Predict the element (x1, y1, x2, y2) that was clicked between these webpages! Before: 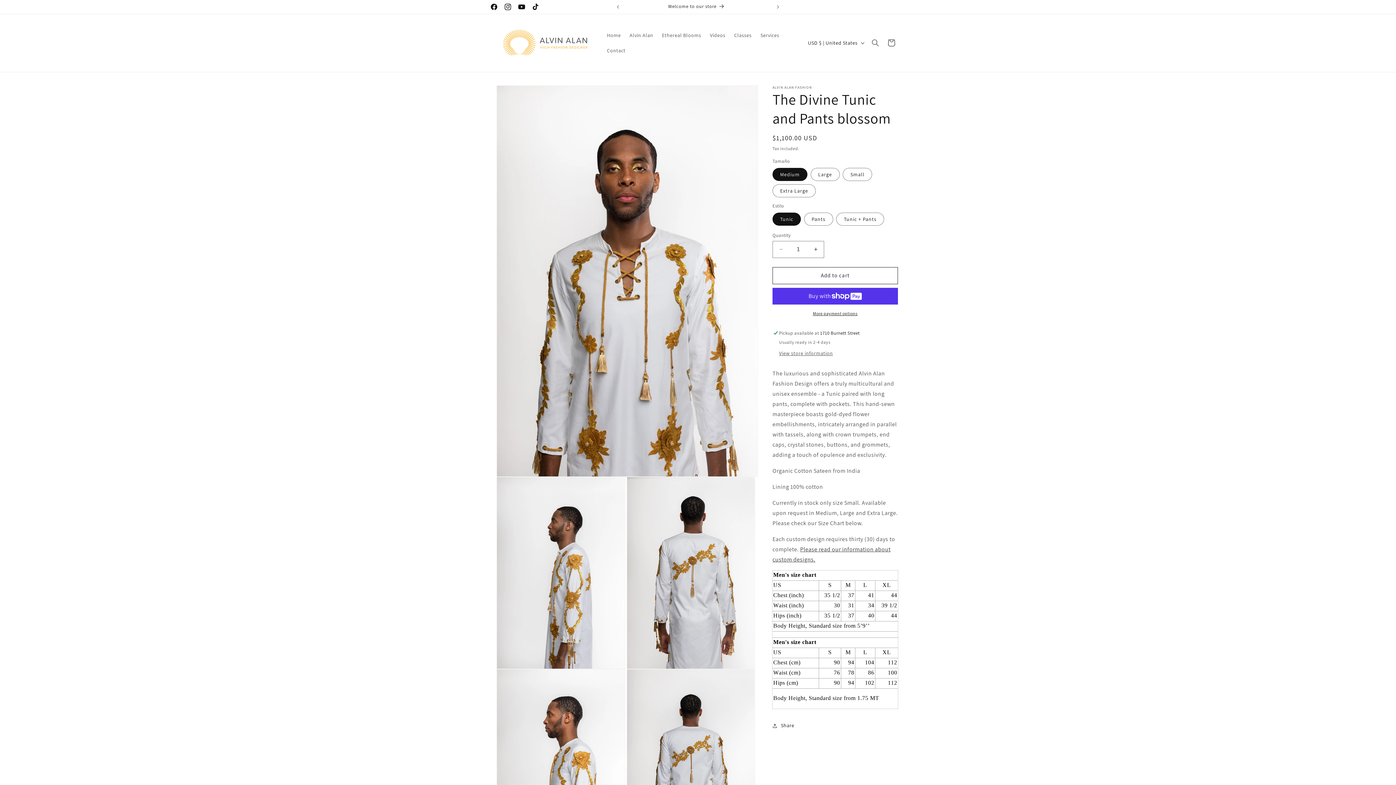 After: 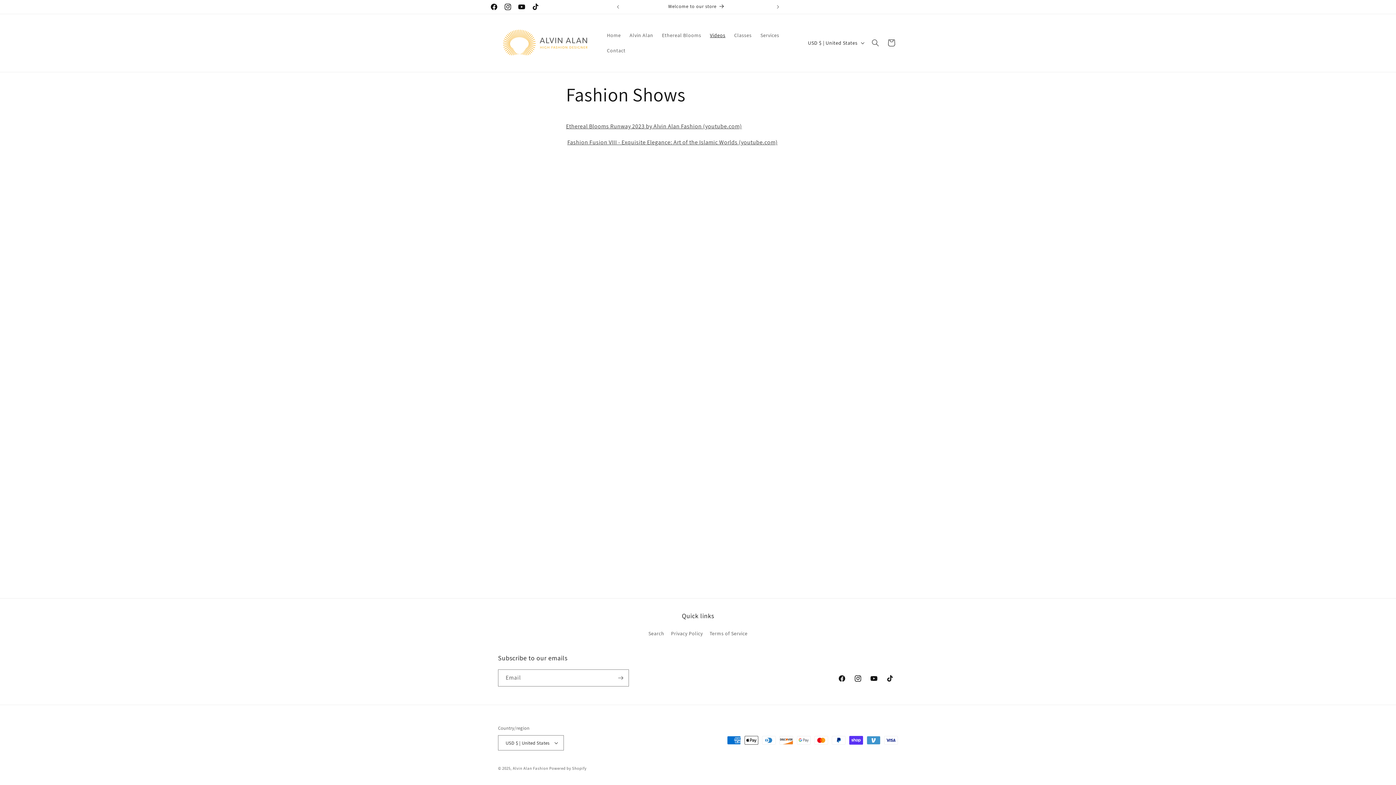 Action: bbox: (705, 27, 730, 43) label: Videos